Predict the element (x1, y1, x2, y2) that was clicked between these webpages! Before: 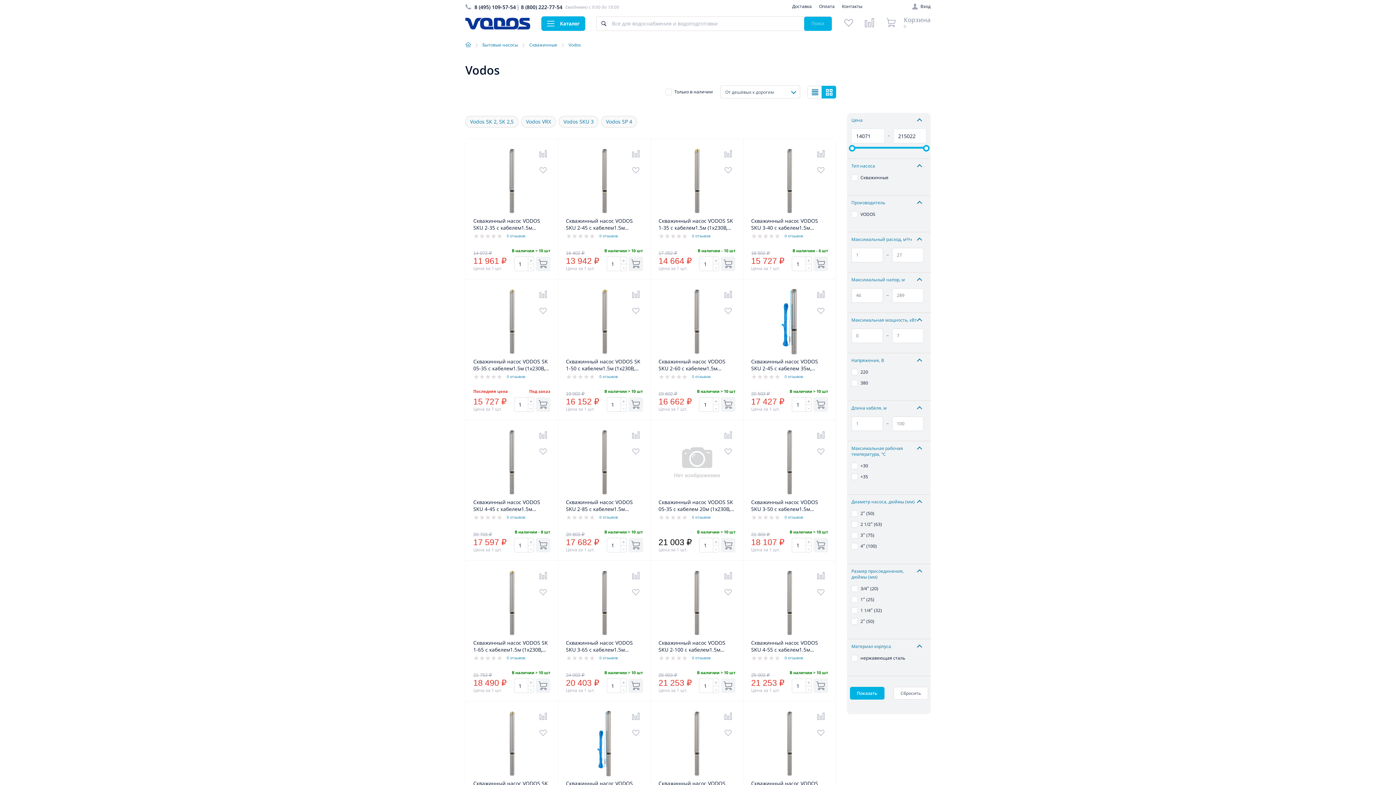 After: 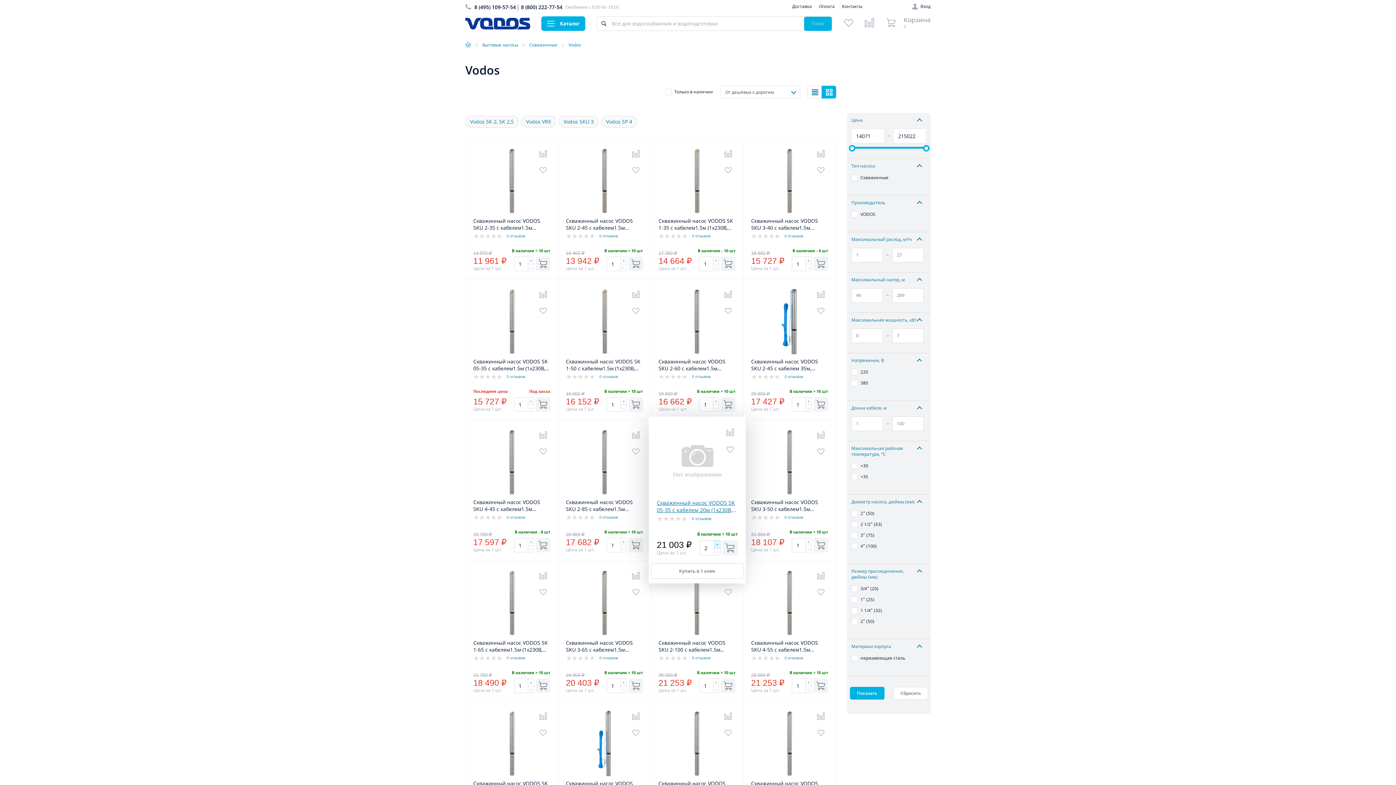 Action: bbox: (713, 538, 719, 545)